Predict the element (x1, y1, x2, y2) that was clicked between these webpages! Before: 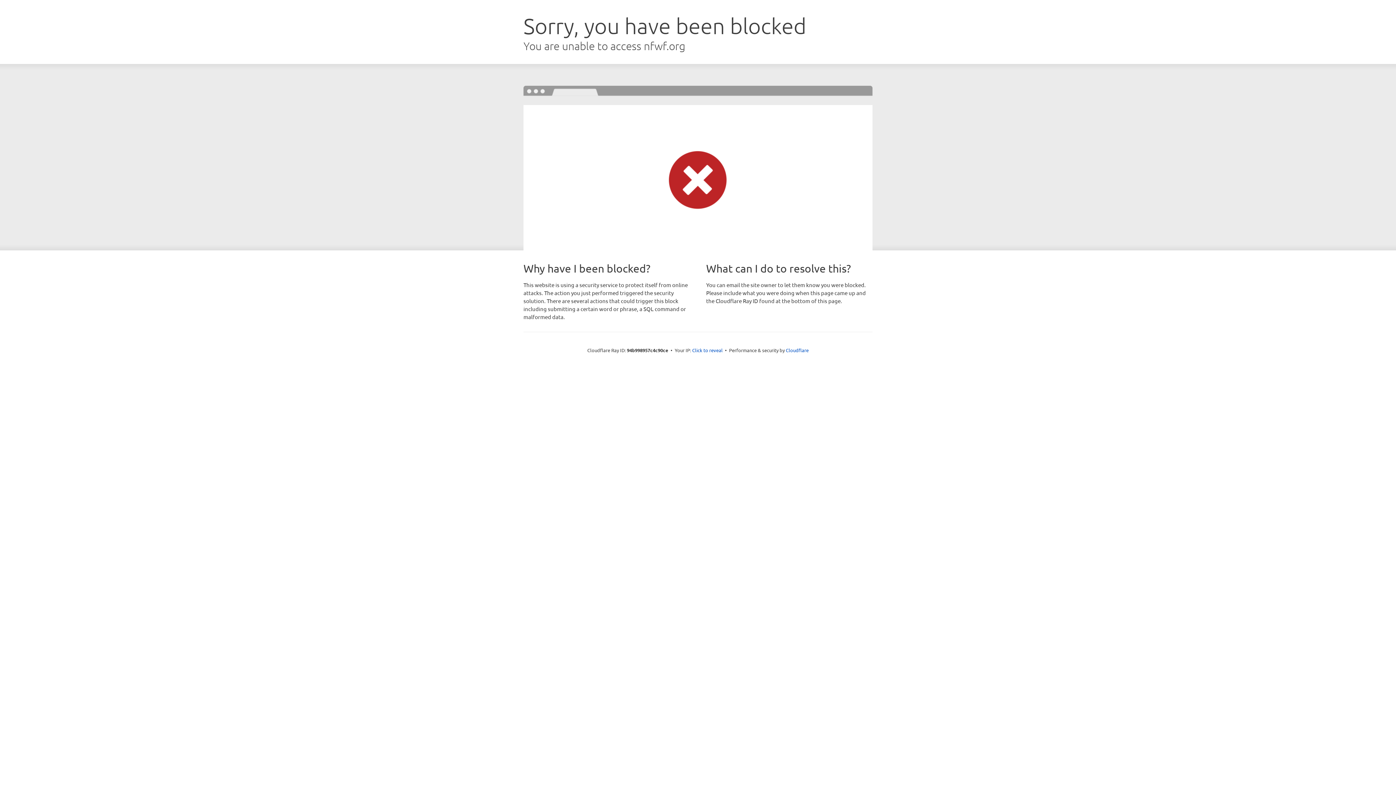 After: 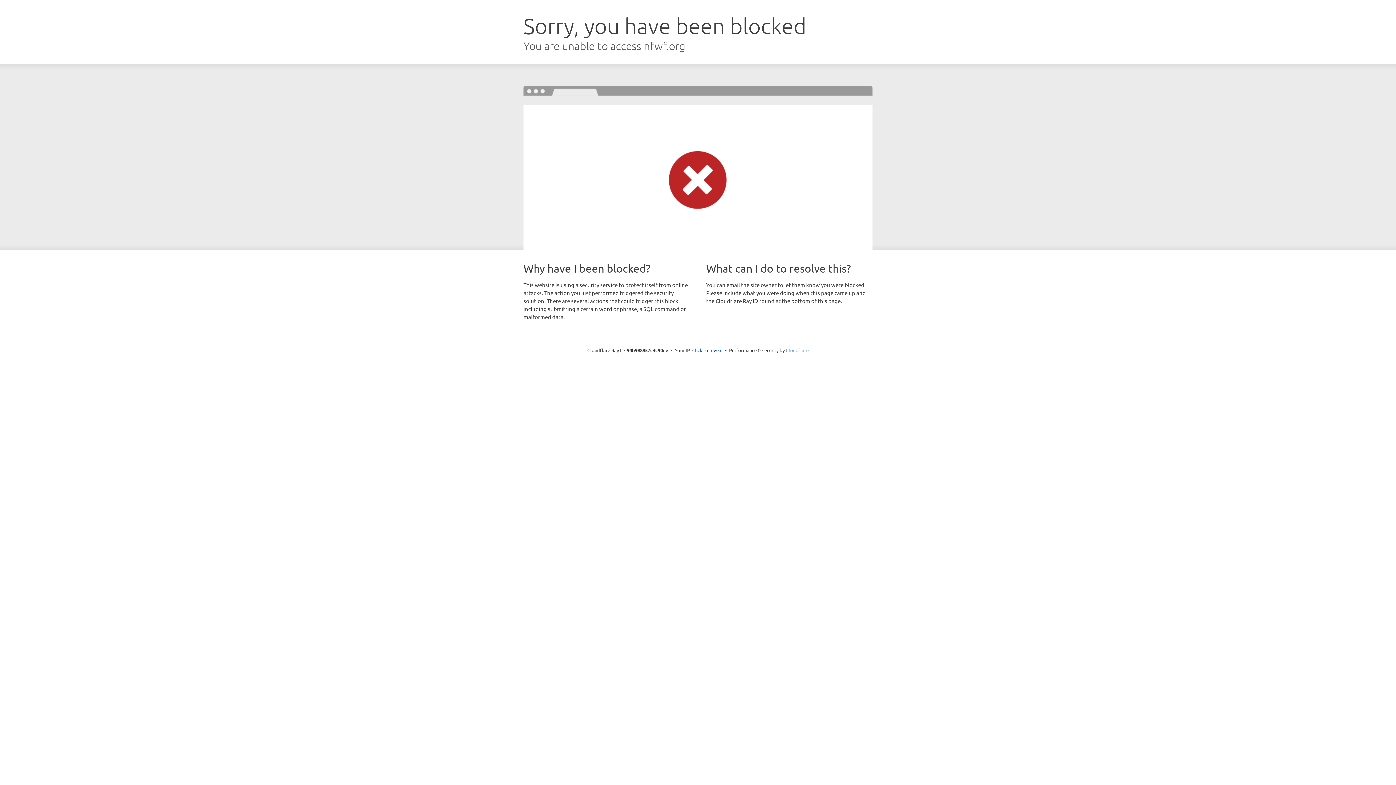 Action: bbox: (786, 347, 808, 353) label: Cloudflare